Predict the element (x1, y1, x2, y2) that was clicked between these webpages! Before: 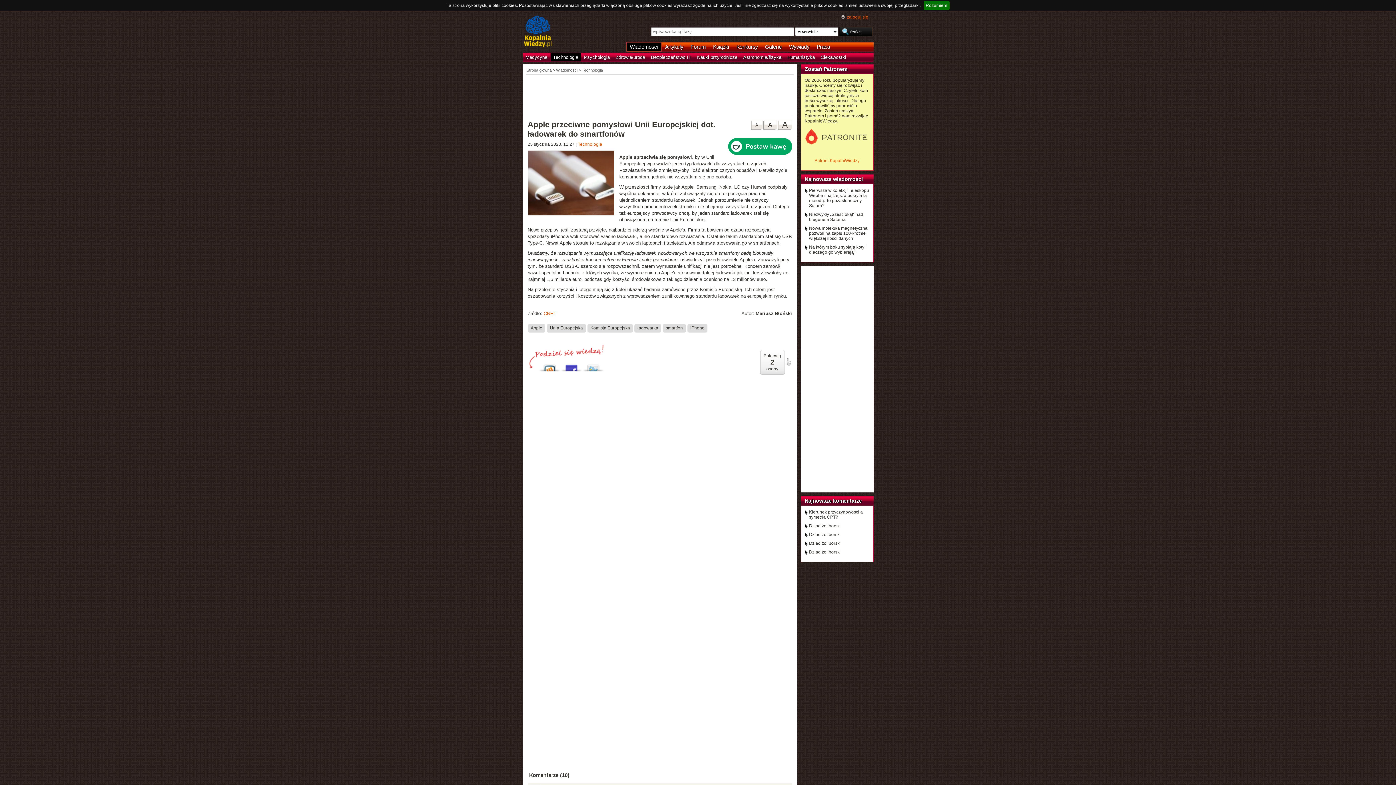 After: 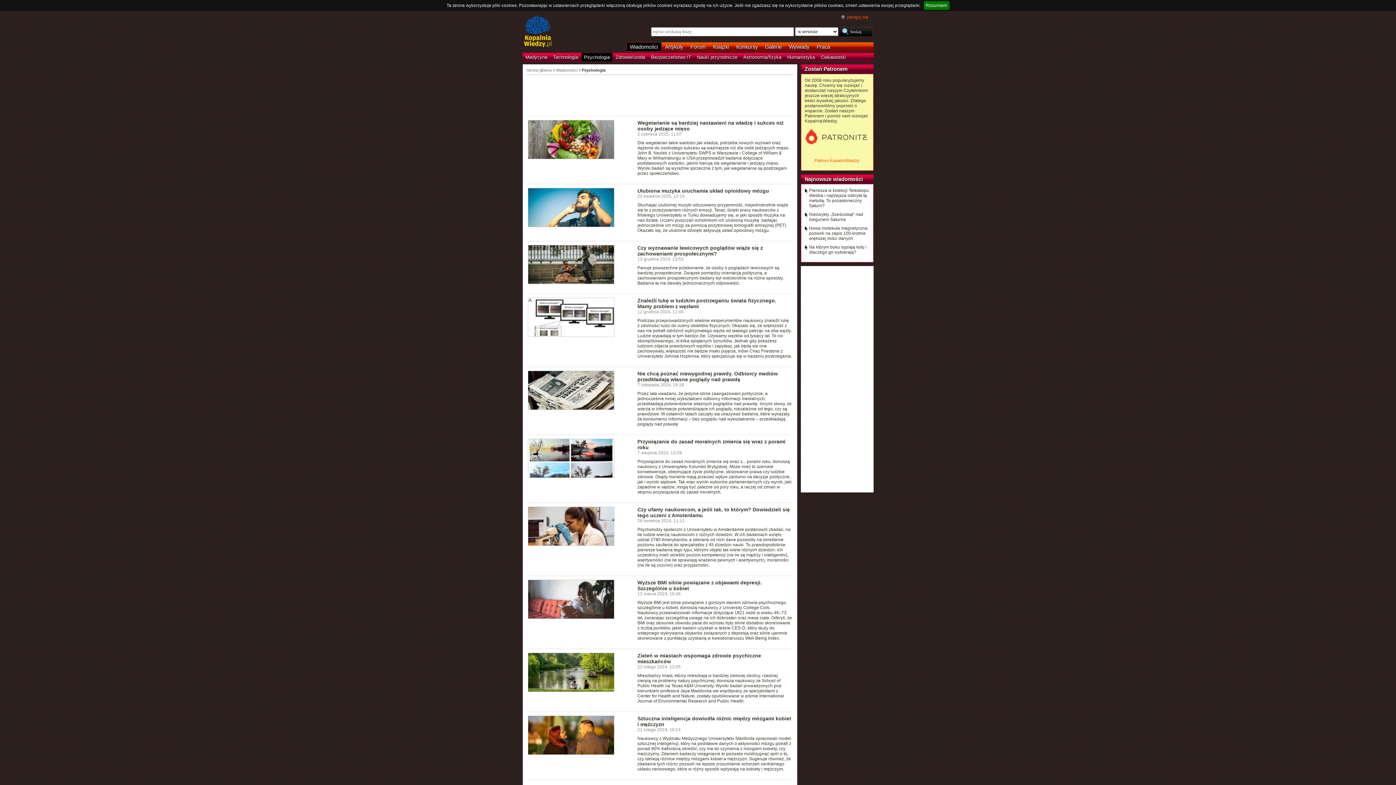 Action: bbox: (581, 52, 612, 61) label: Psychologia